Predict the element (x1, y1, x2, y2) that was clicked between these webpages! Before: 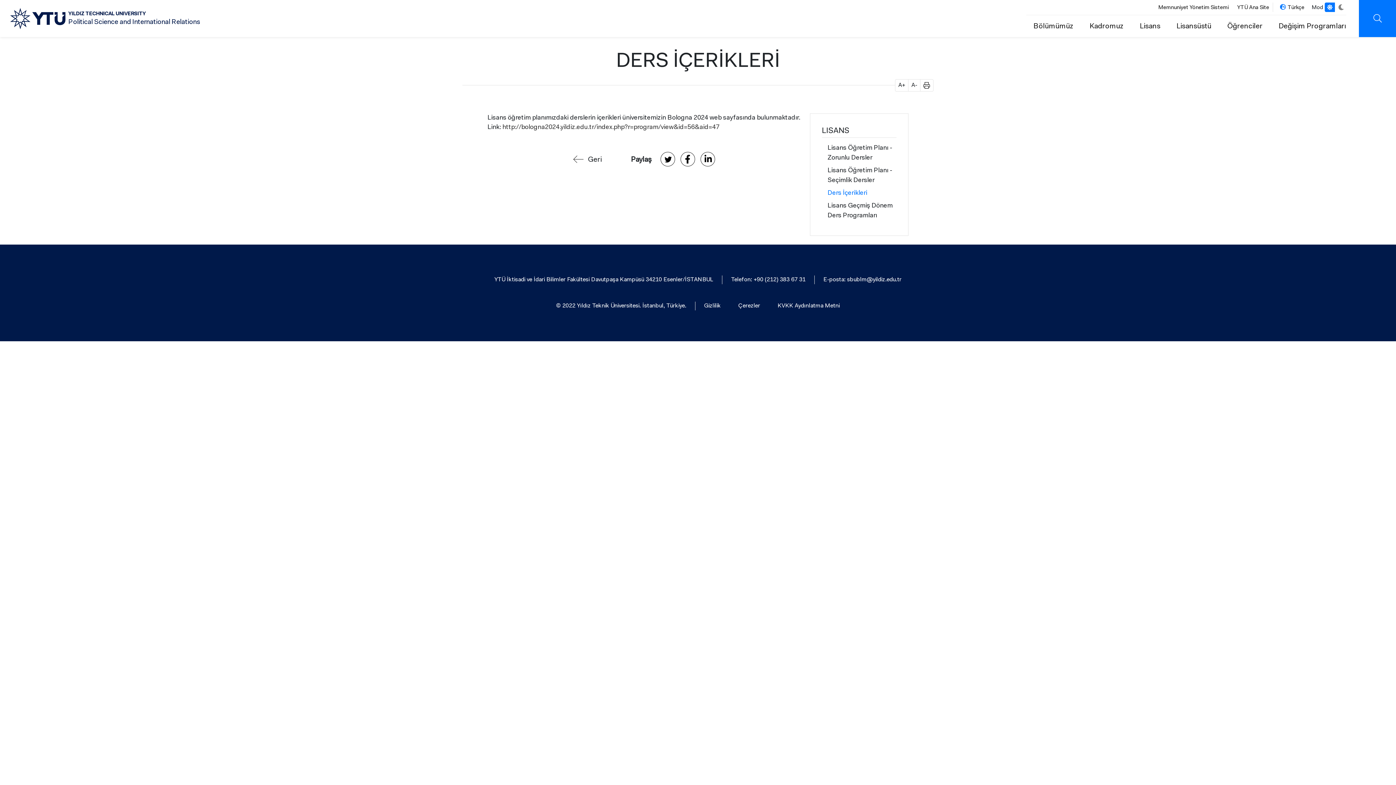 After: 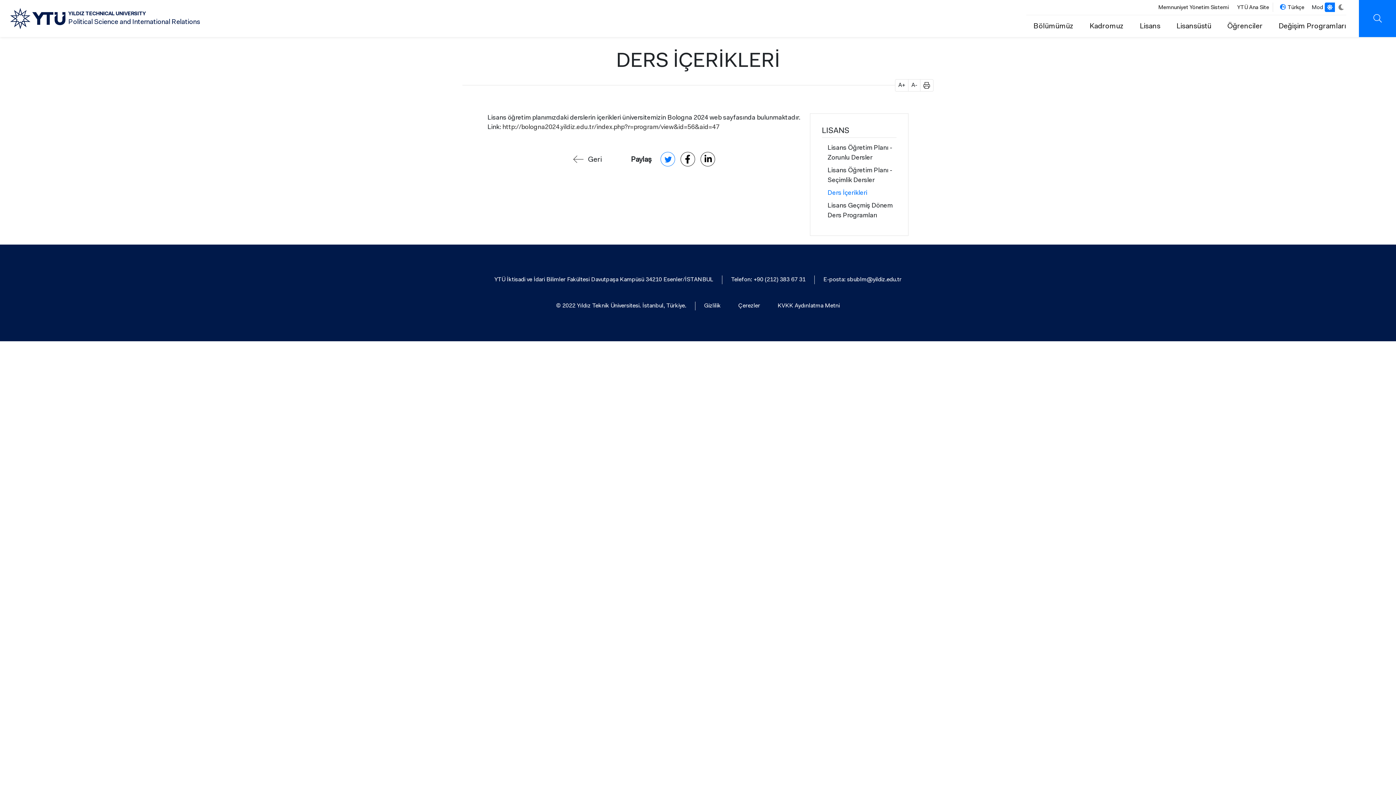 Action: label:   bbox: (660, 152, 675, 166)